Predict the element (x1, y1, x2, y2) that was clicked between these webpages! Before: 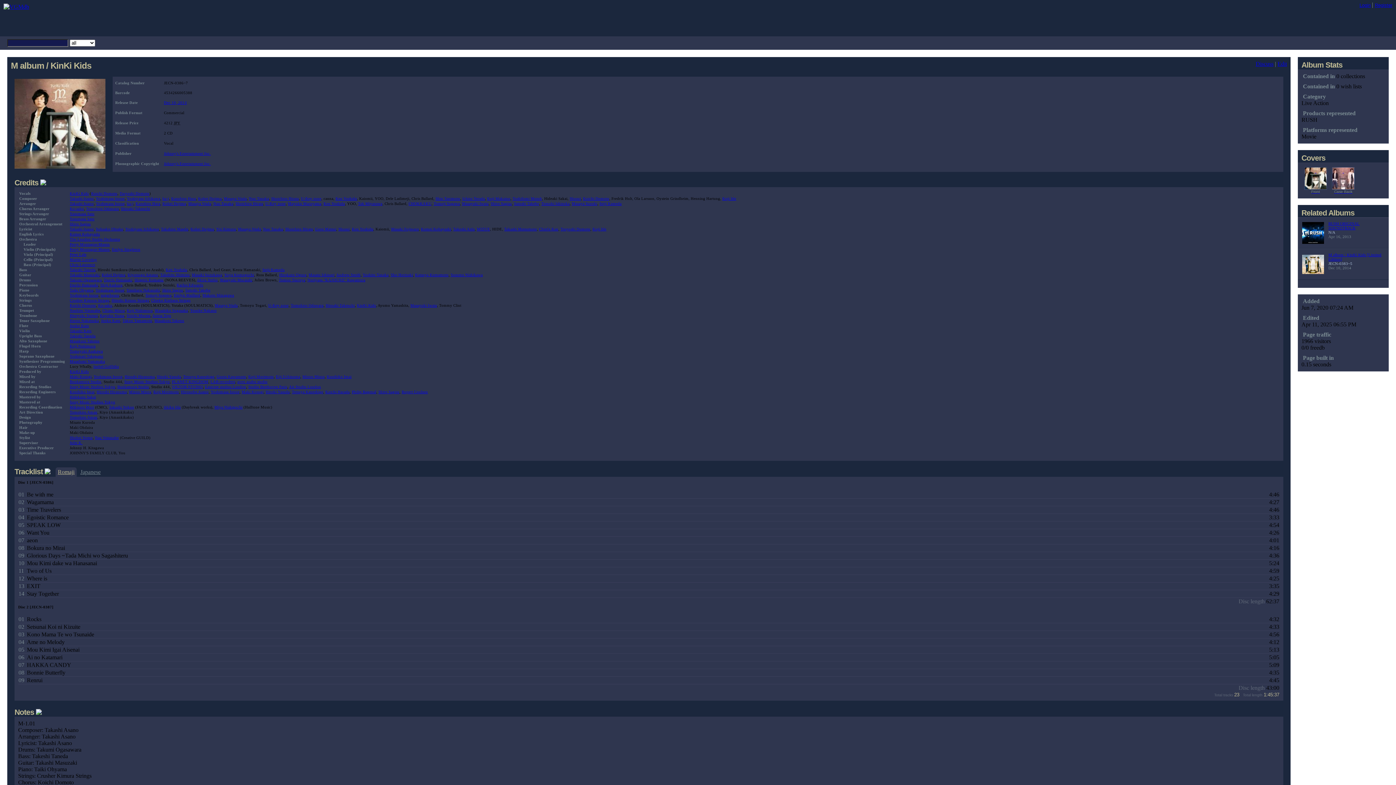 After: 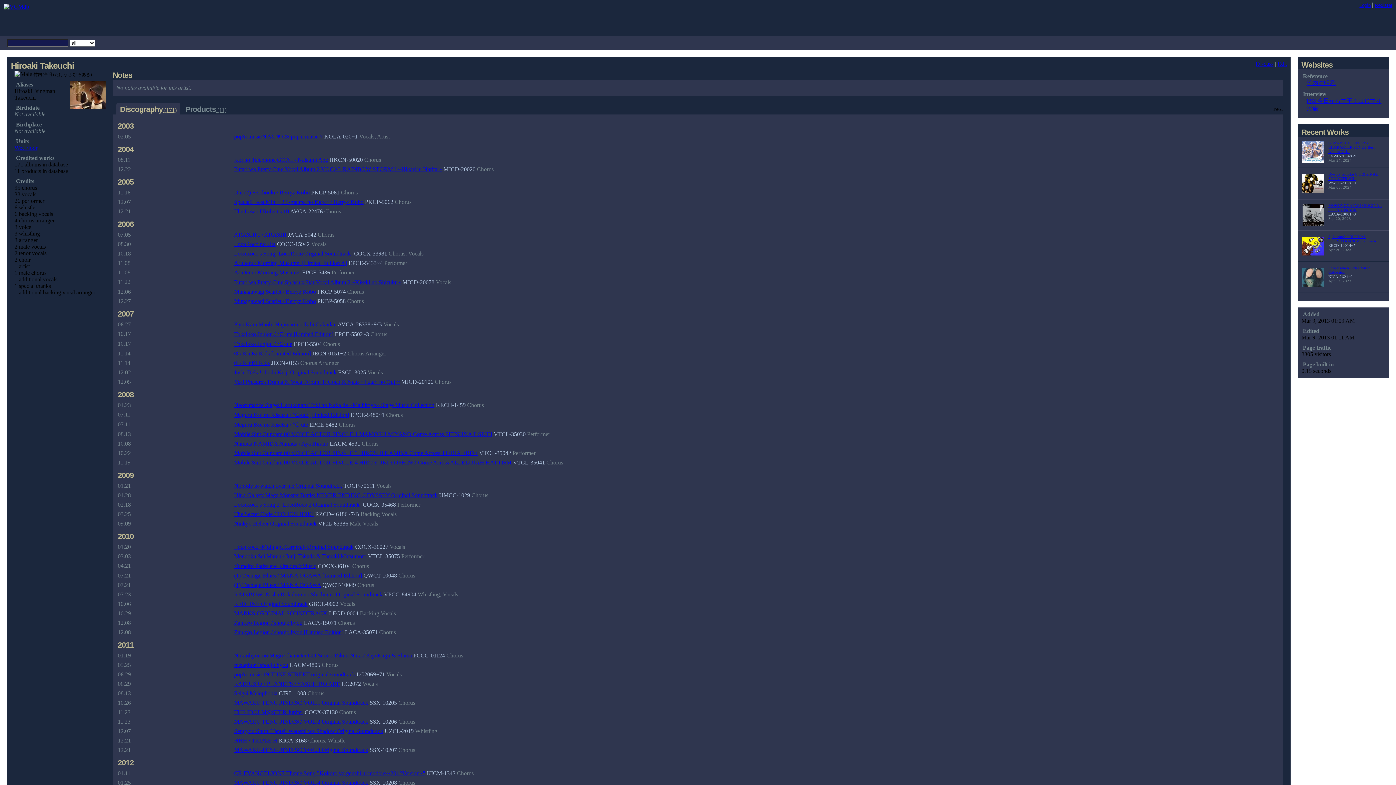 Action: bbox: (121, 206, 150, 210) label: Hiroaki Takeuchi